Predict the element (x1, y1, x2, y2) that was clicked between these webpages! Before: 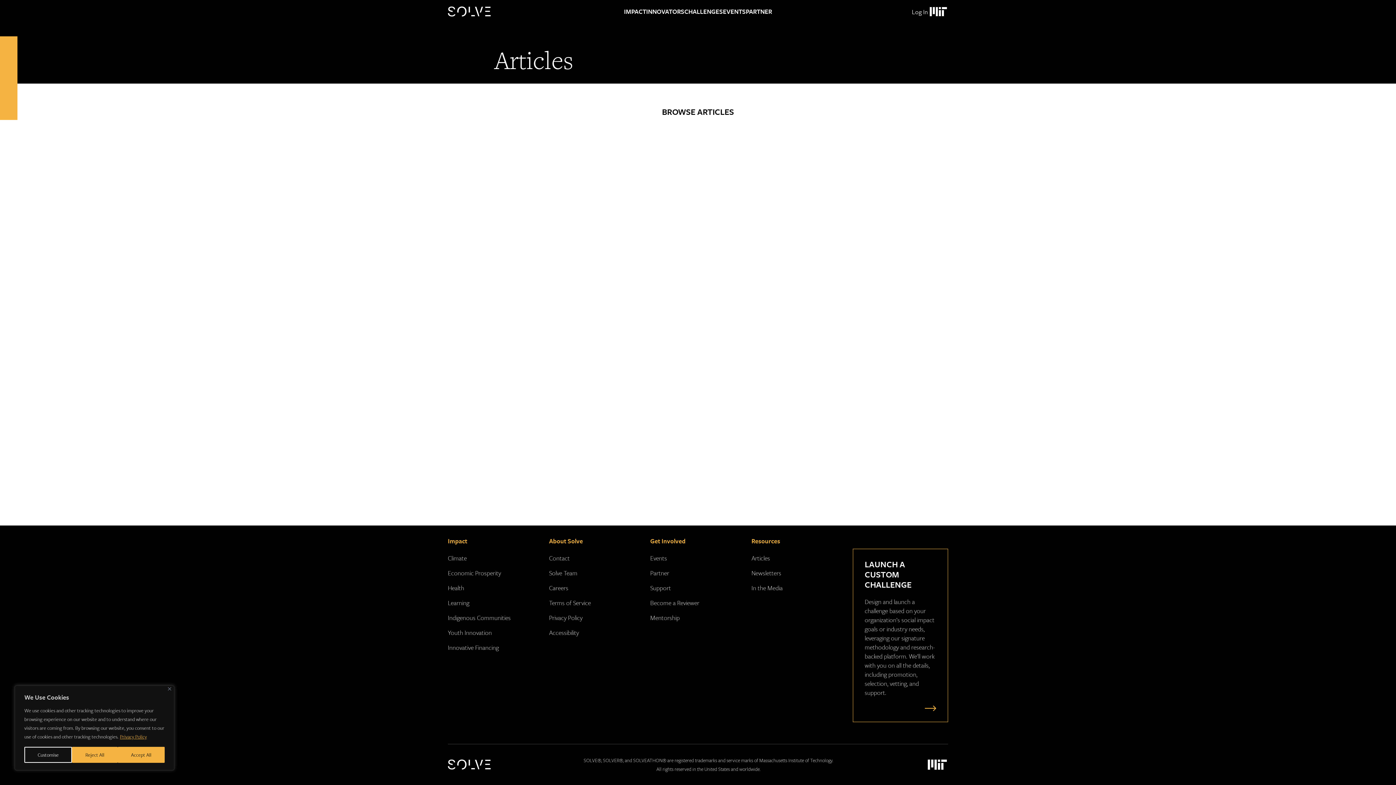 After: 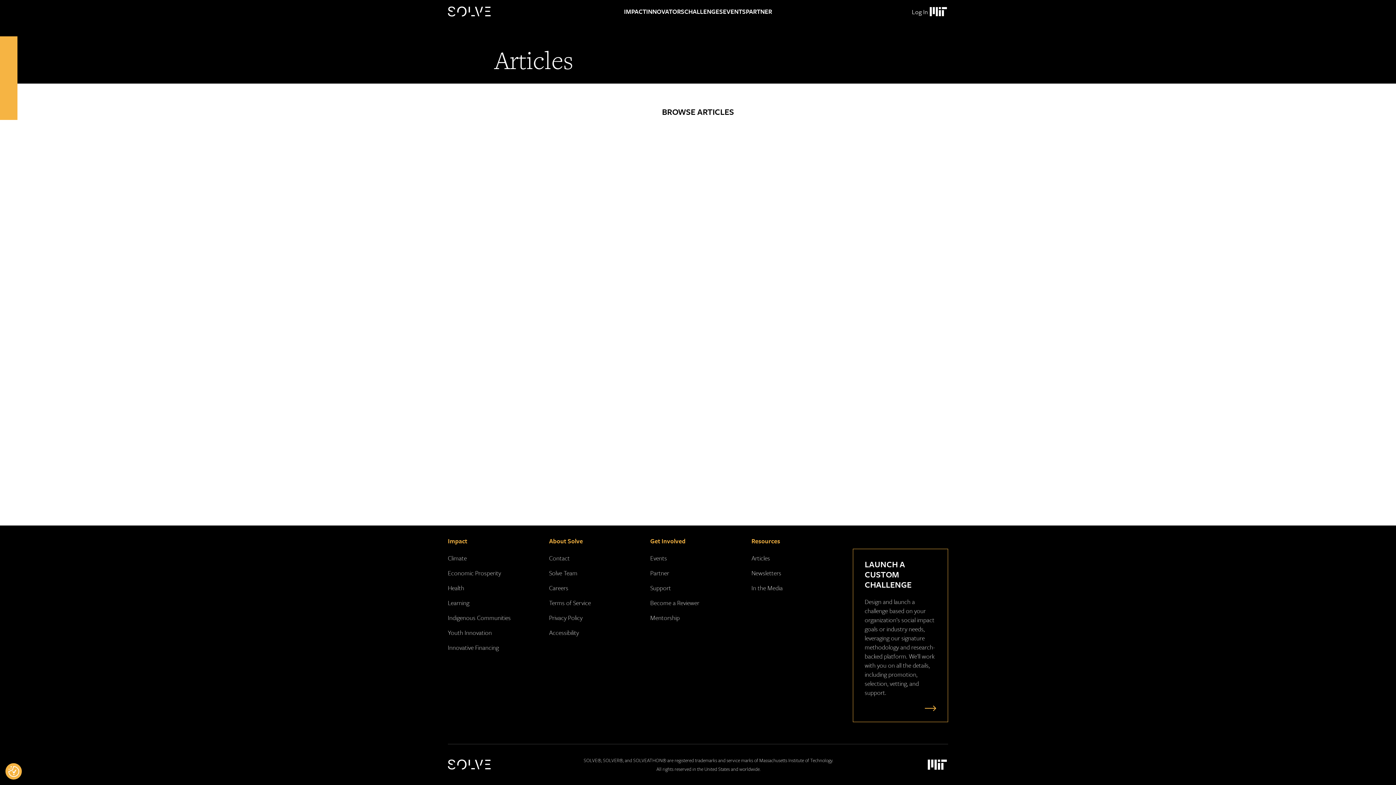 Action: bbox: (168, 687, 171, 690) label: Close